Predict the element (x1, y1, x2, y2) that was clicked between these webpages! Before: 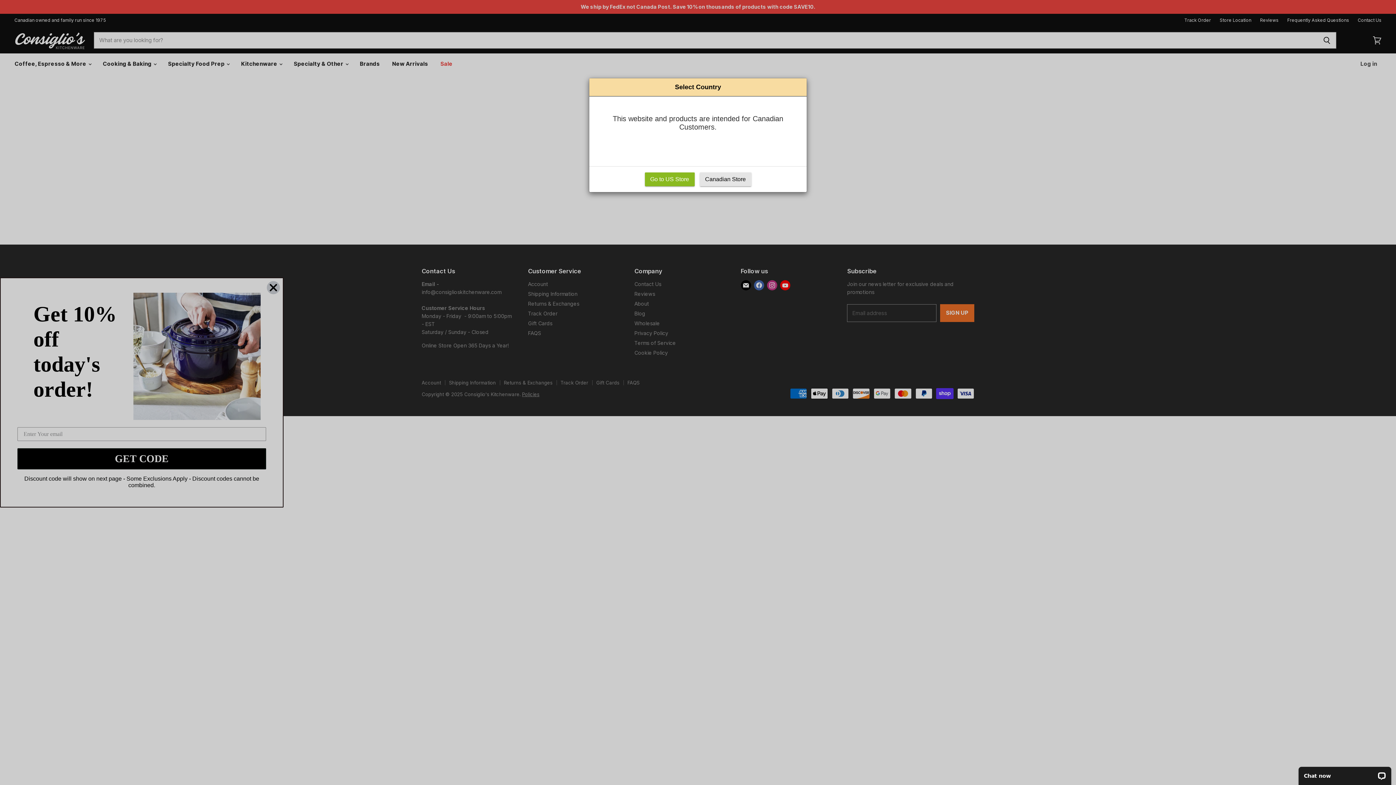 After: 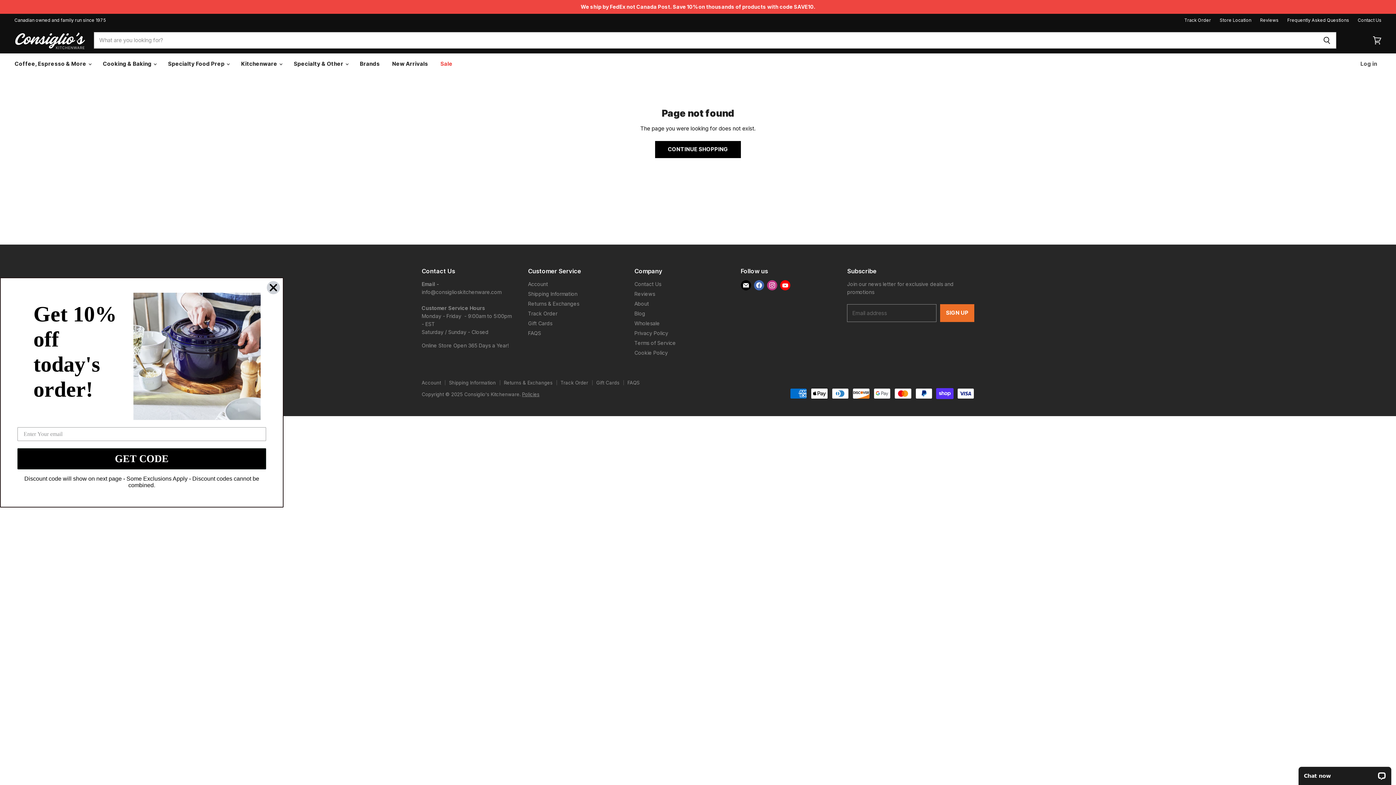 Action: label: Canadian Store bbox: (699, 172, 751, 186)